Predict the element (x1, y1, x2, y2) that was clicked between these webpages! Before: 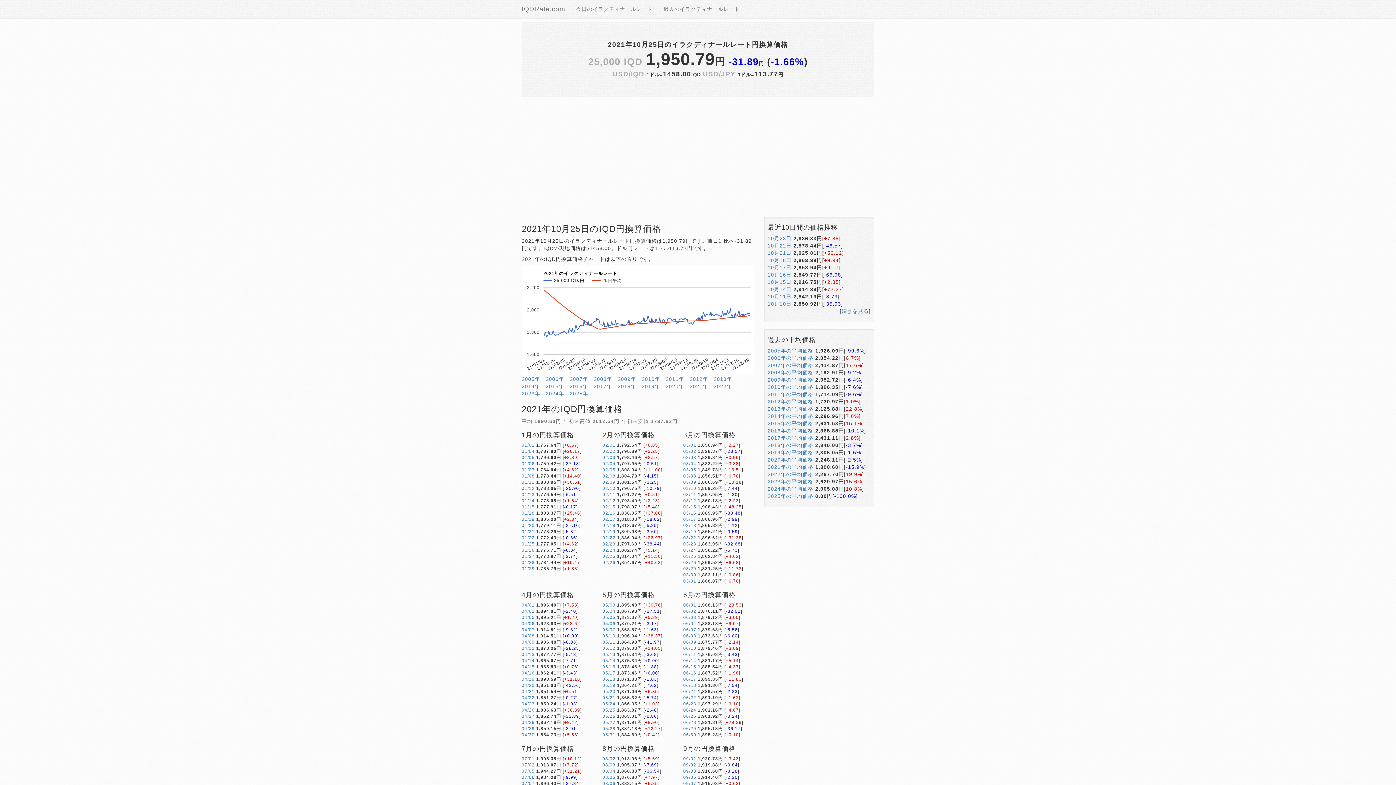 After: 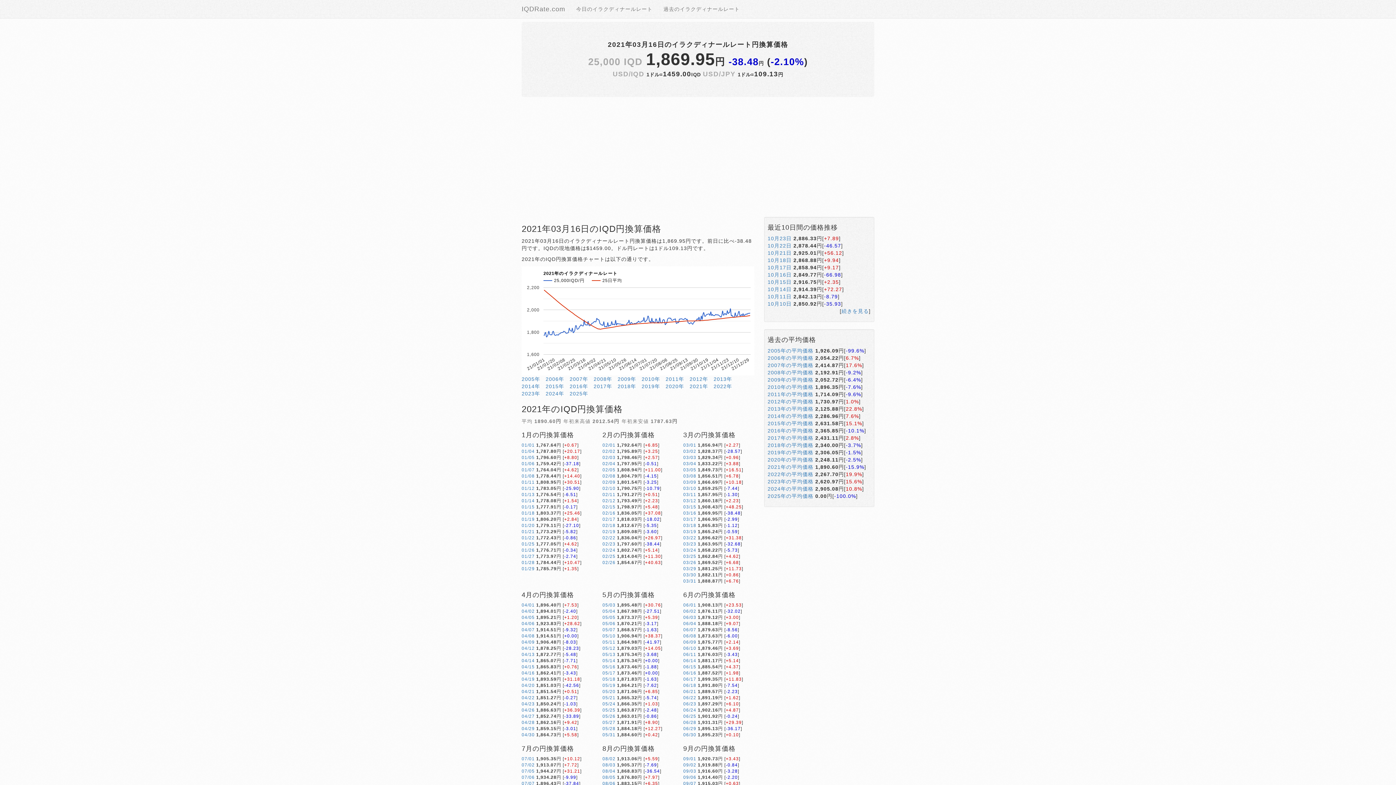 Action: label: 03/16 bbox: (683, 510, 696, 516)